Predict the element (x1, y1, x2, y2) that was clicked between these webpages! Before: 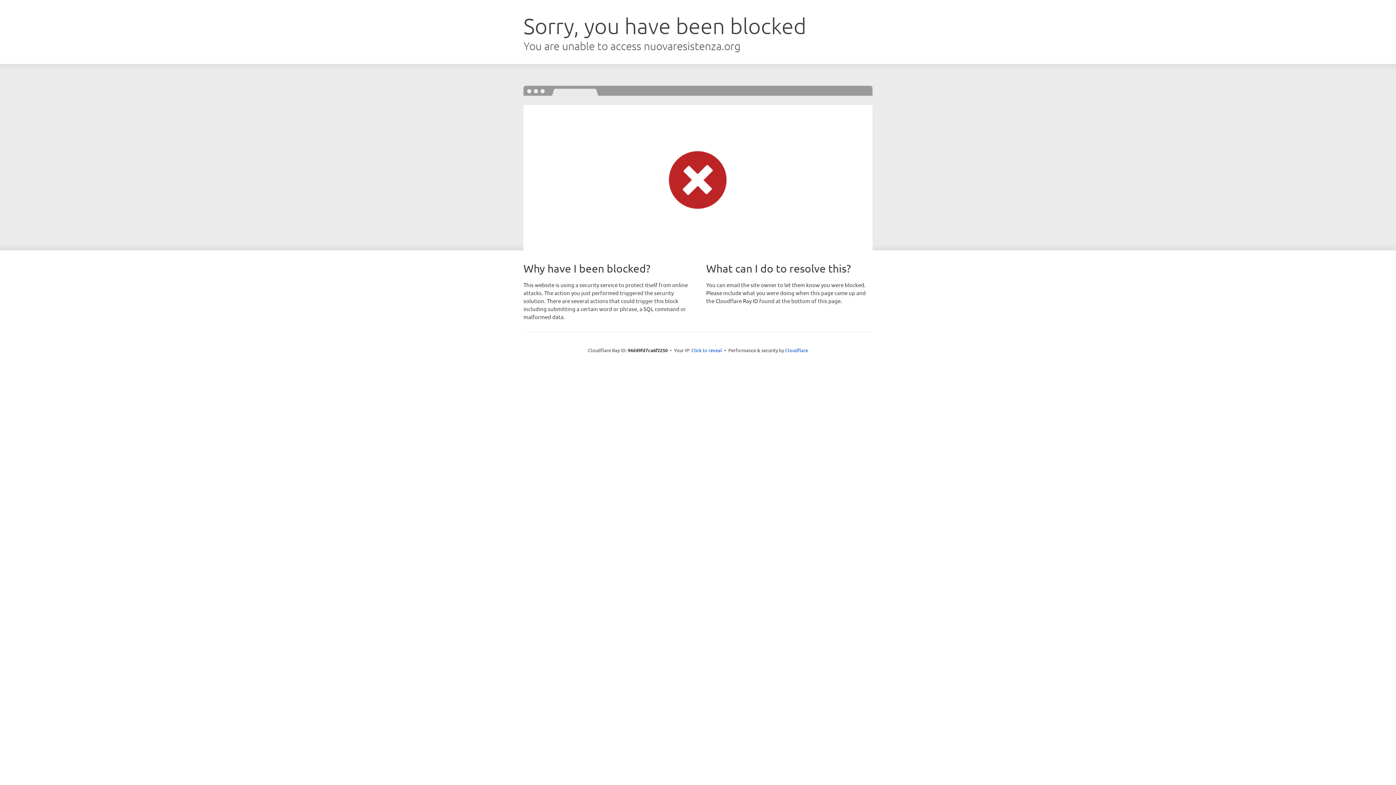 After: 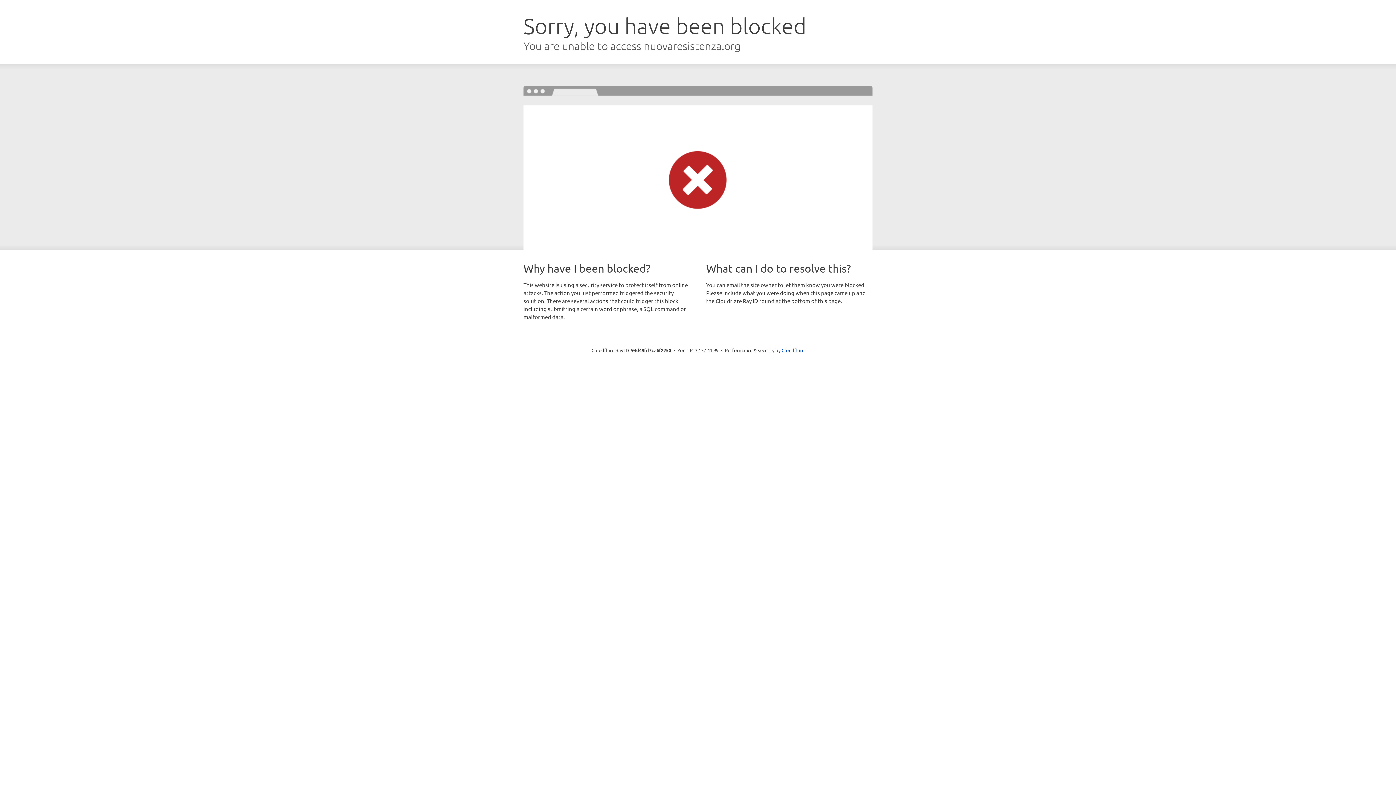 Action: bbox: (691, 346, 722, 353) label: Click to reveal